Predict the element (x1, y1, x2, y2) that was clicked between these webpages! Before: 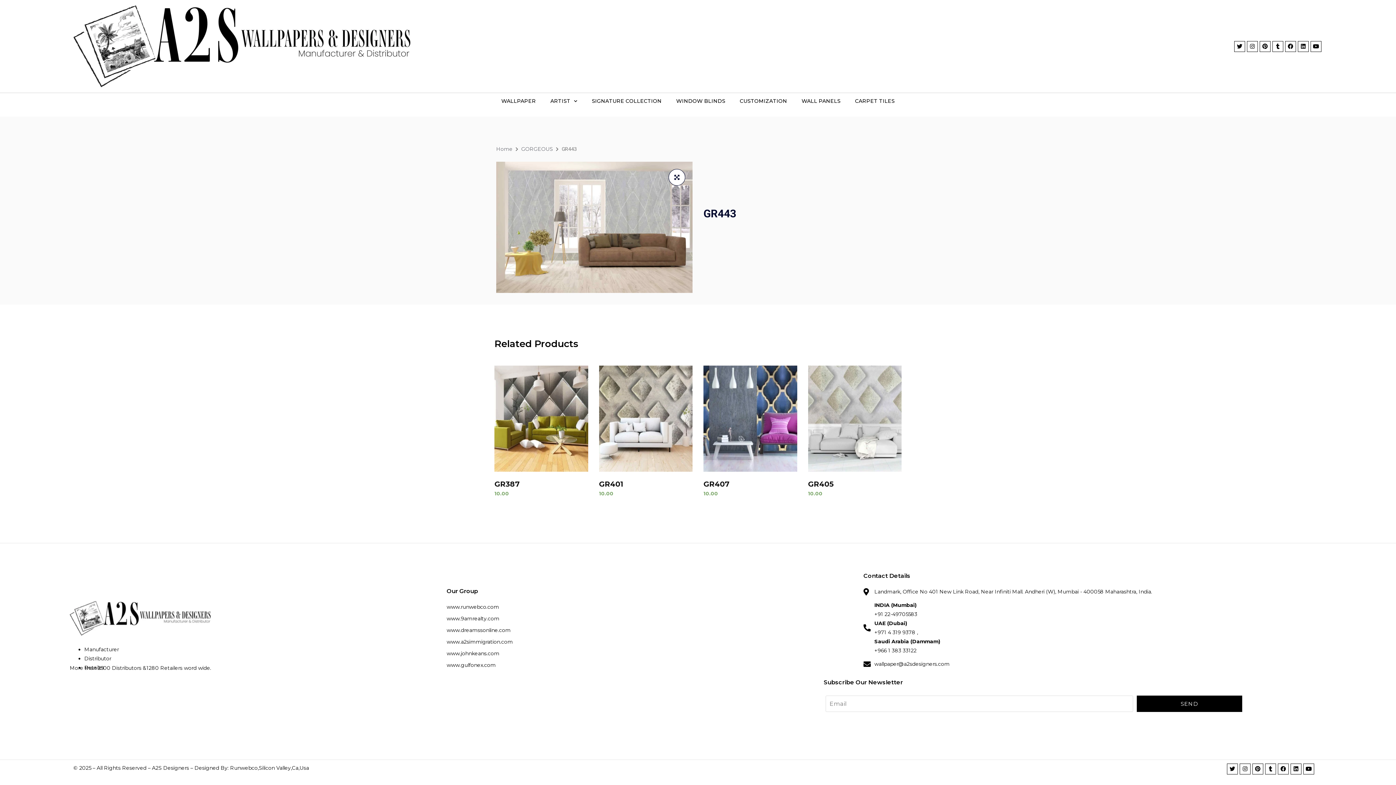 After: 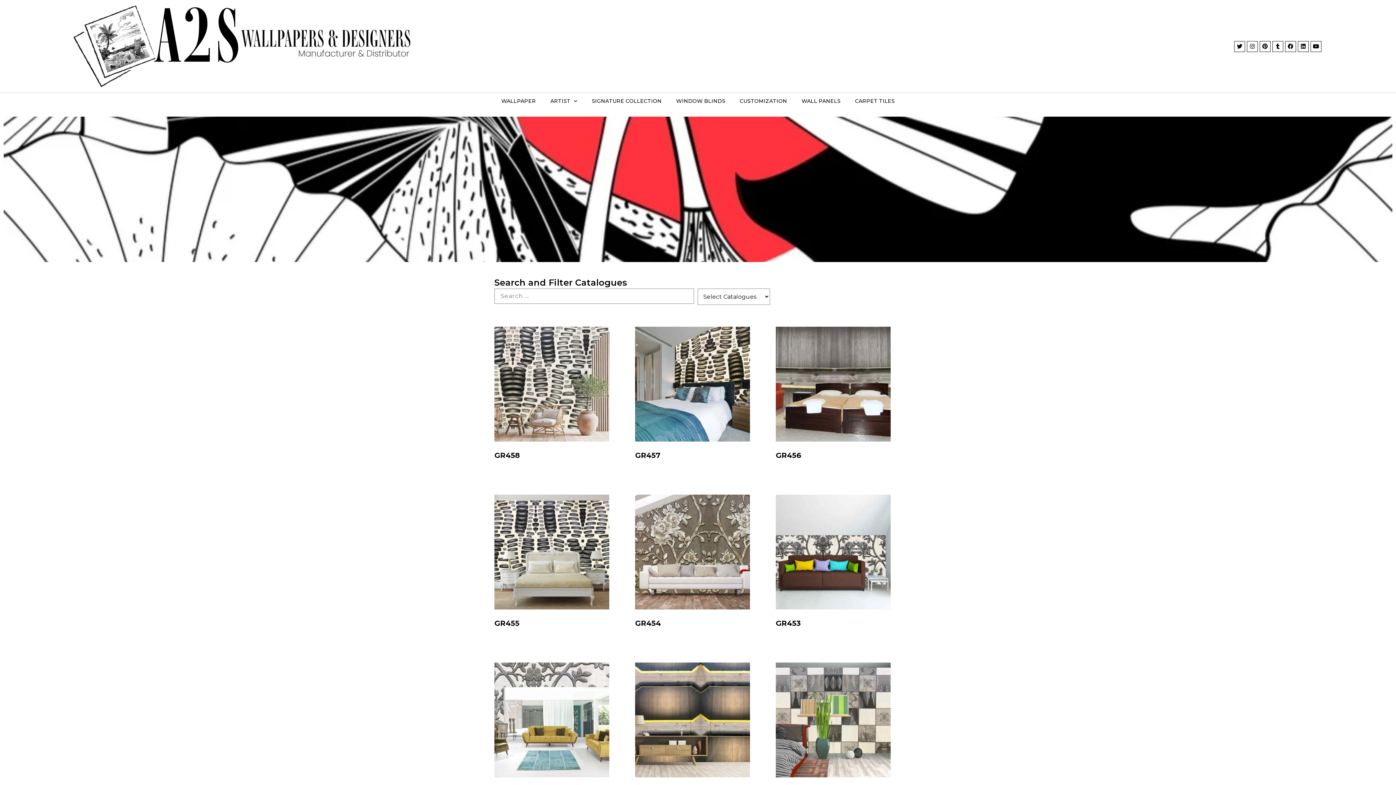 Action: label: GORGEOUS bbox: (521, 145, 553, 152)